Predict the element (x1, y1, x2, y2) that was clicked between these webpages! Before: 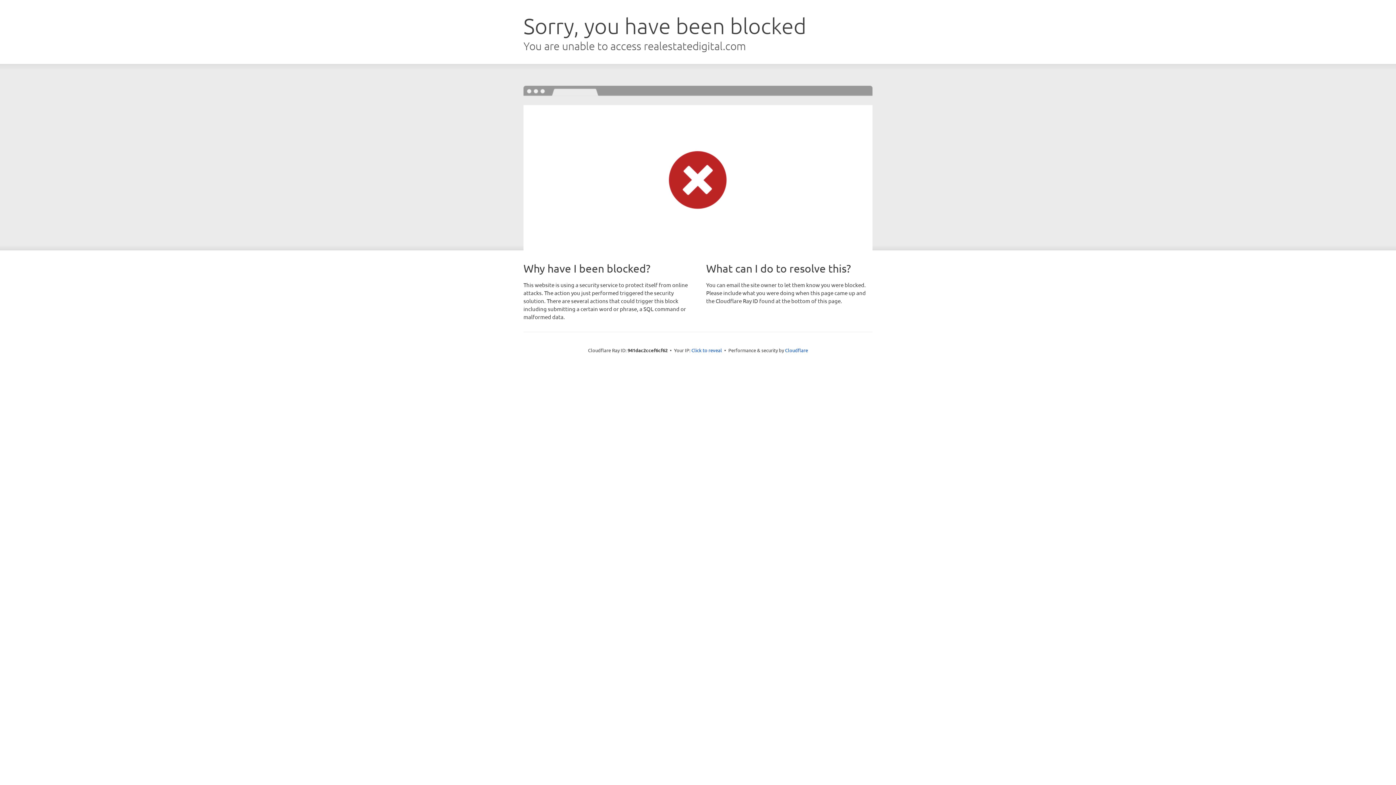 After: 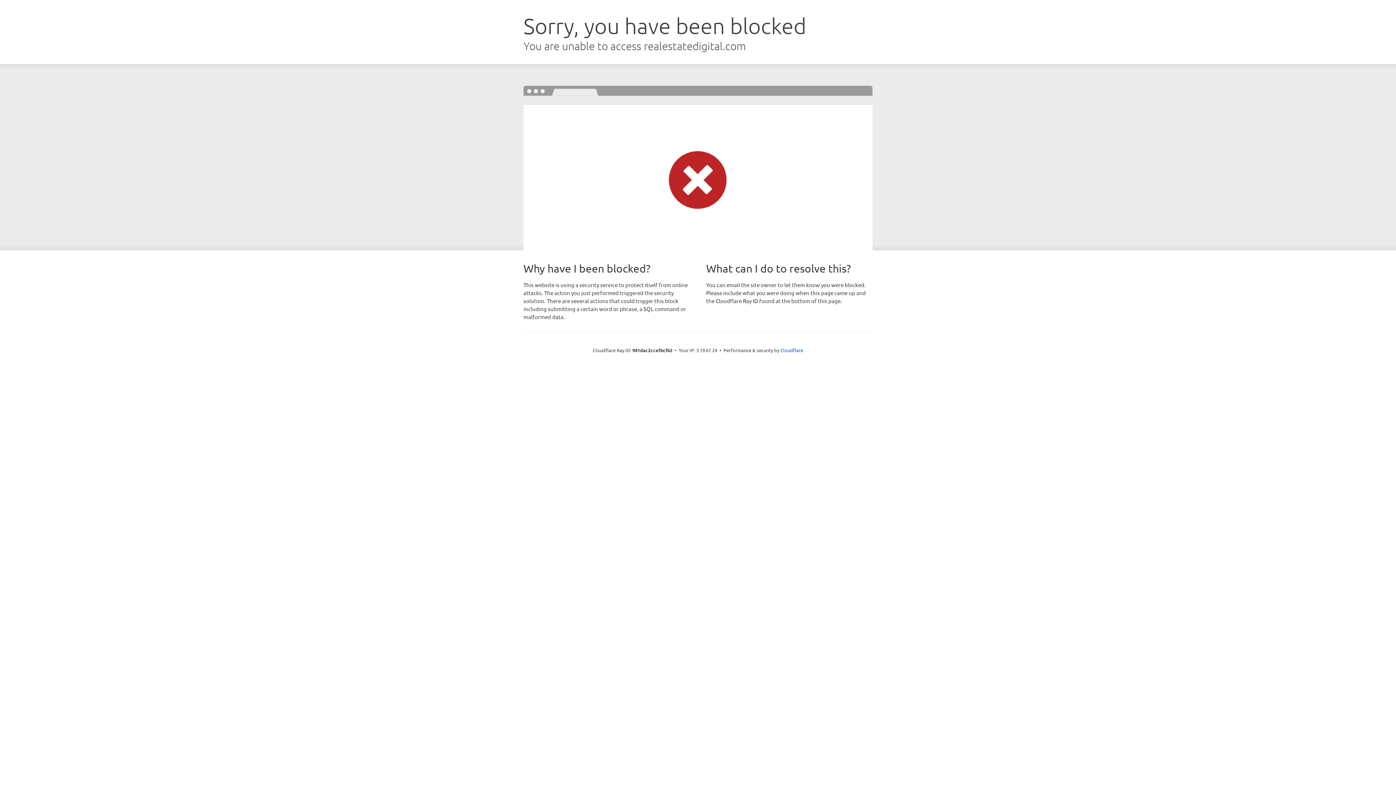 Action: label: Click to reveal bbox: (691, 346, 722, 353)